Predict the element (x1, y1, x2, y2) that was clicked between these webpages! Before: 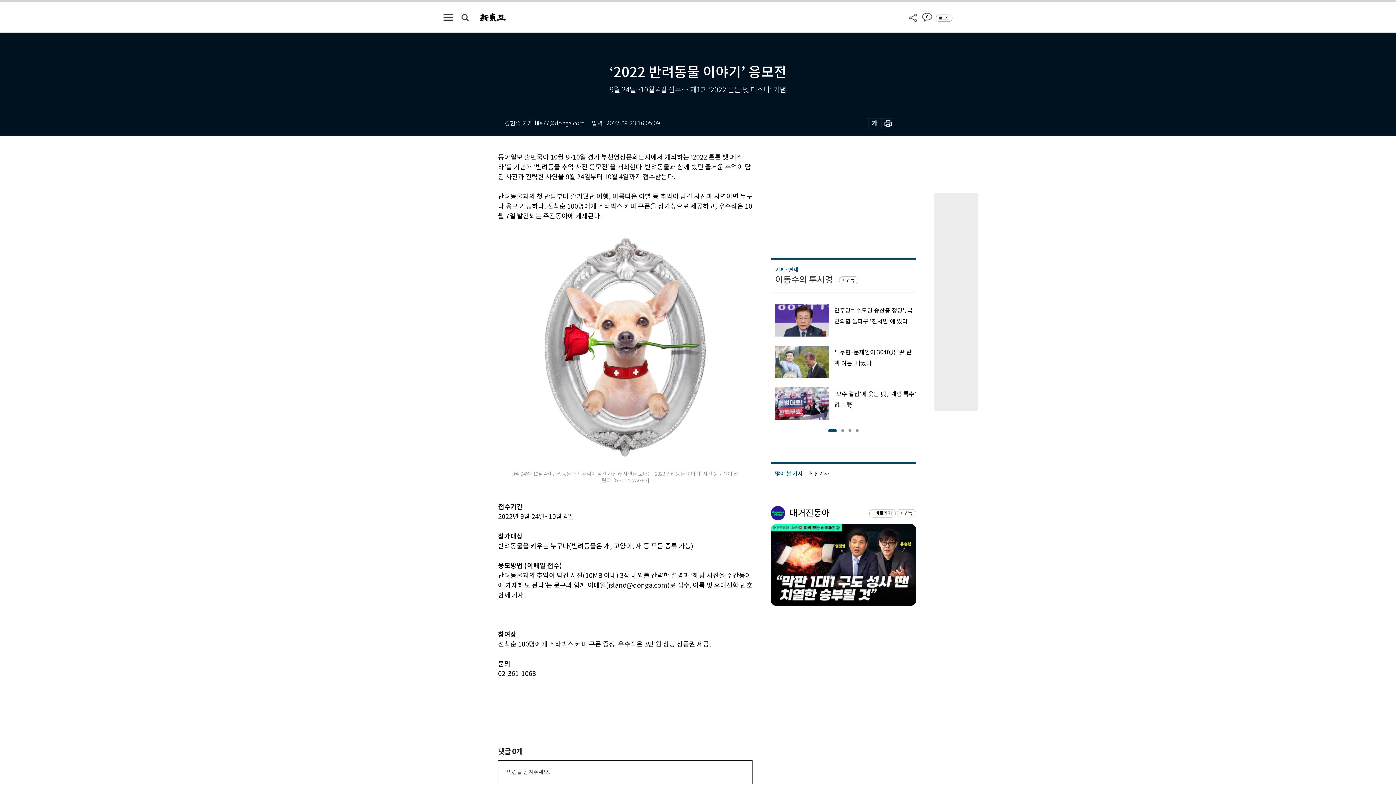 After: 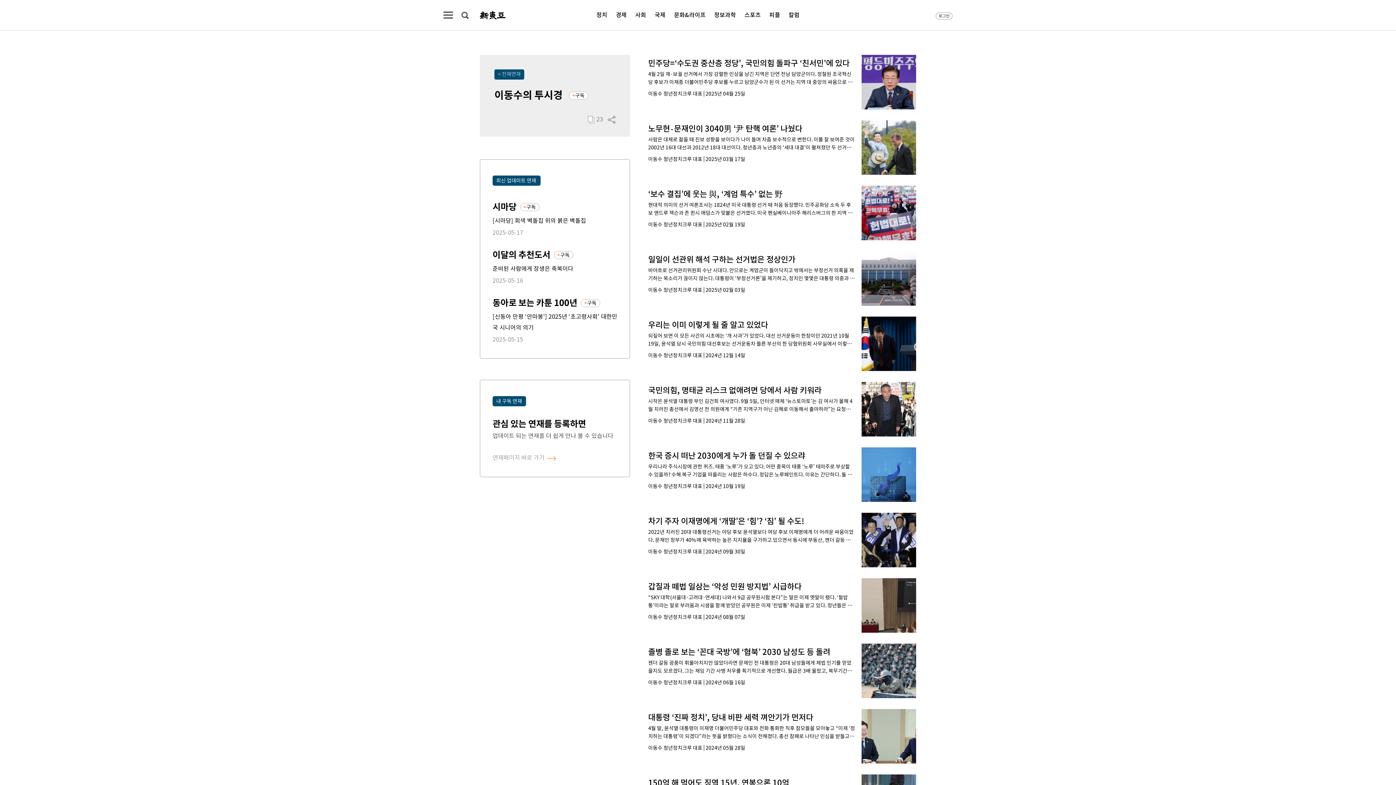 Action: label: 이동수의 투시경 bbox: (775, 274, 833, 285)